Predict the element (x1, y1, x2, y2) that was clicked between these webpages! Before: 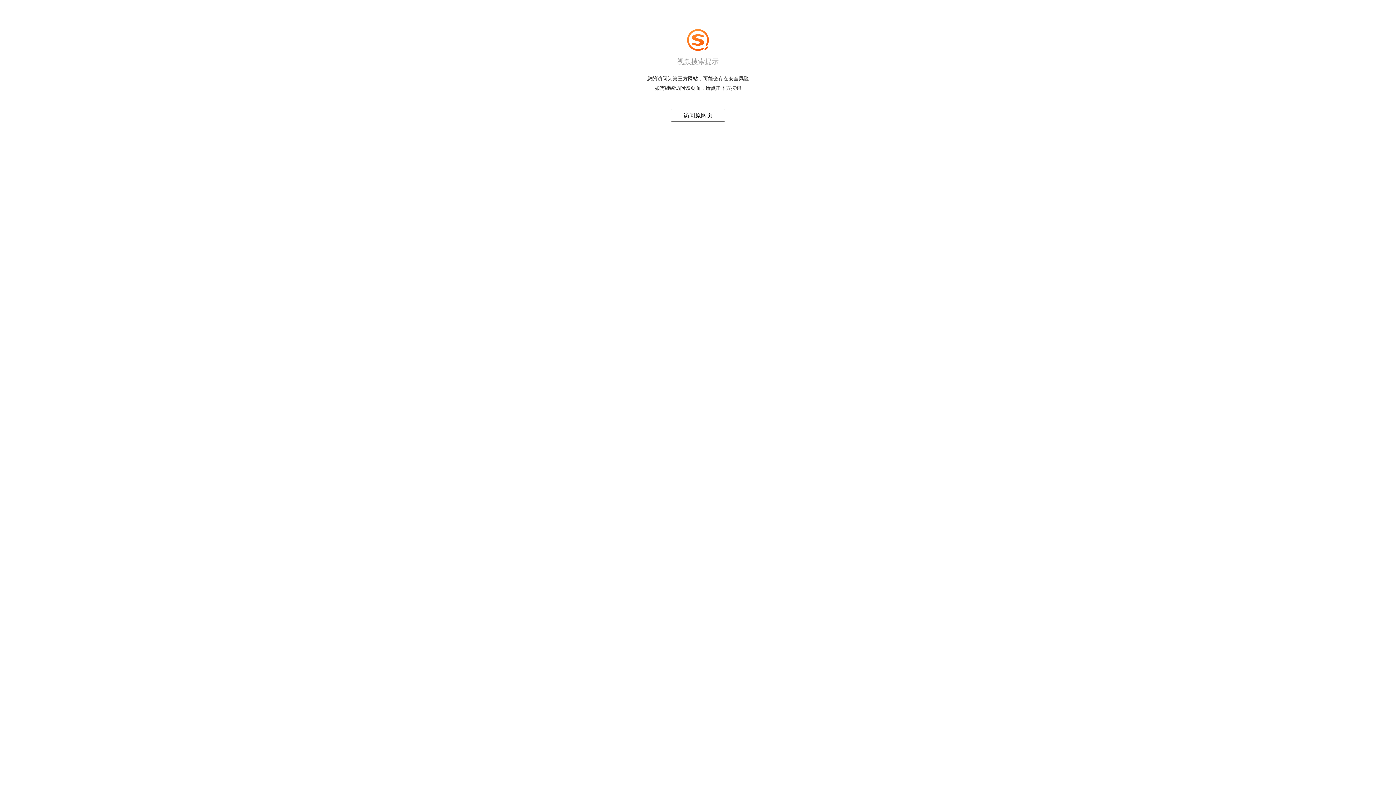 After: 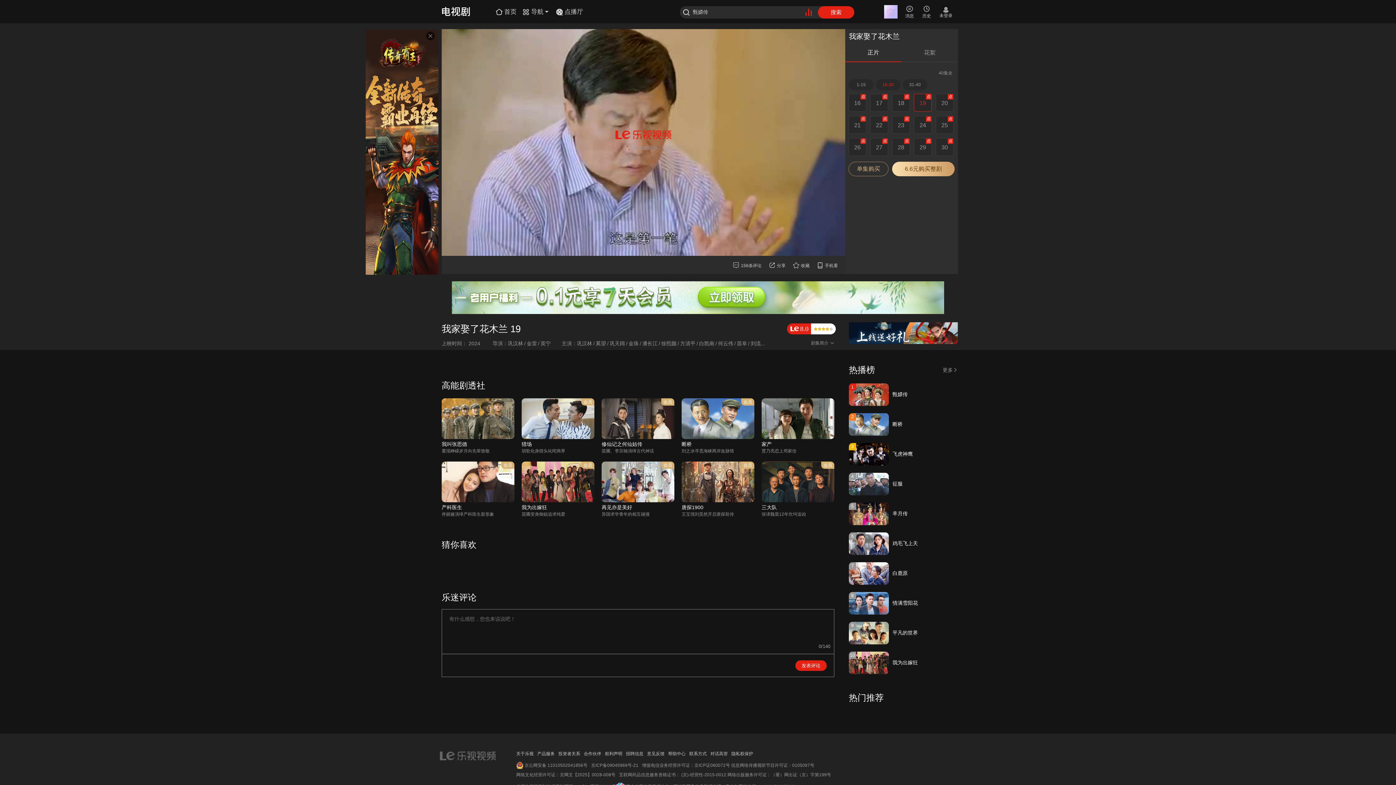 Action: label: 访问原网页 bbox: (683, 112, 712, 118)